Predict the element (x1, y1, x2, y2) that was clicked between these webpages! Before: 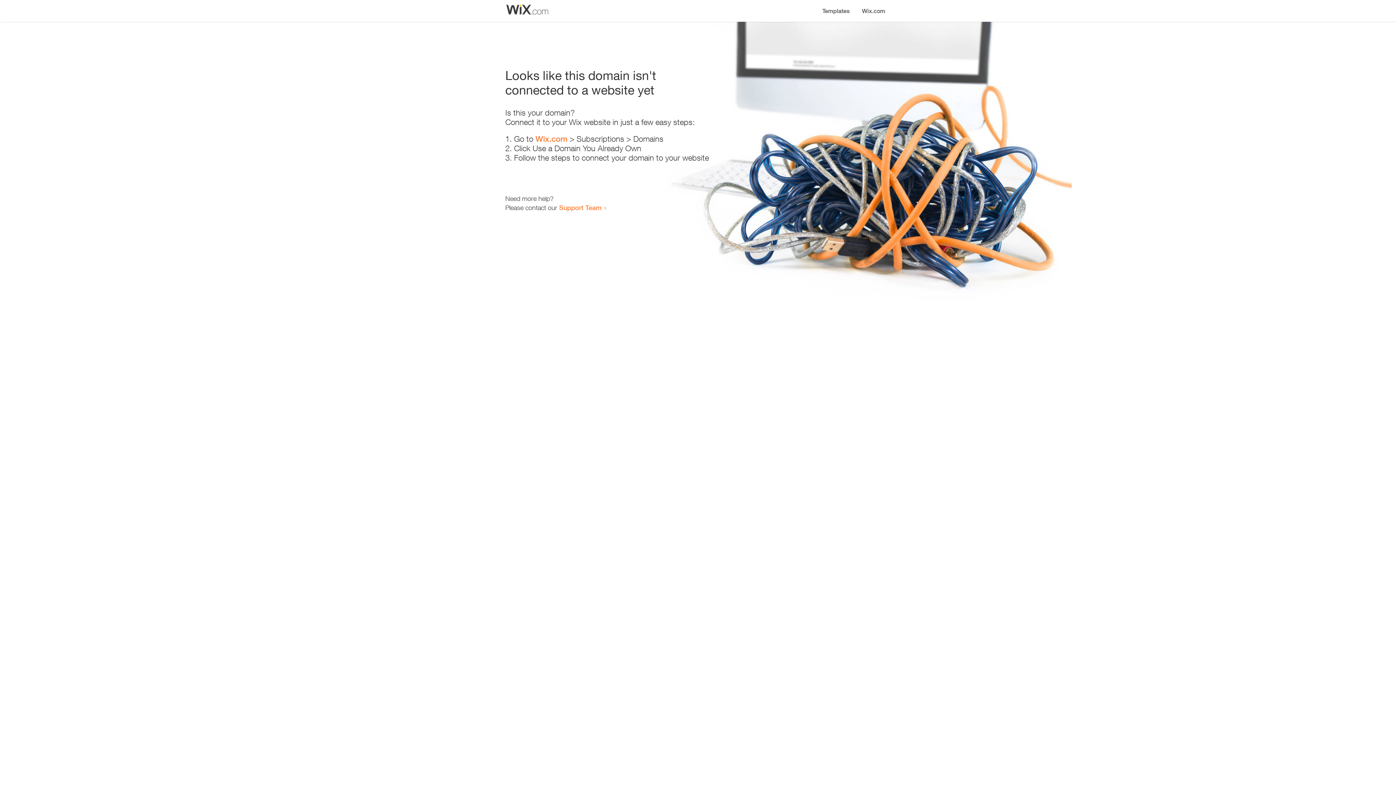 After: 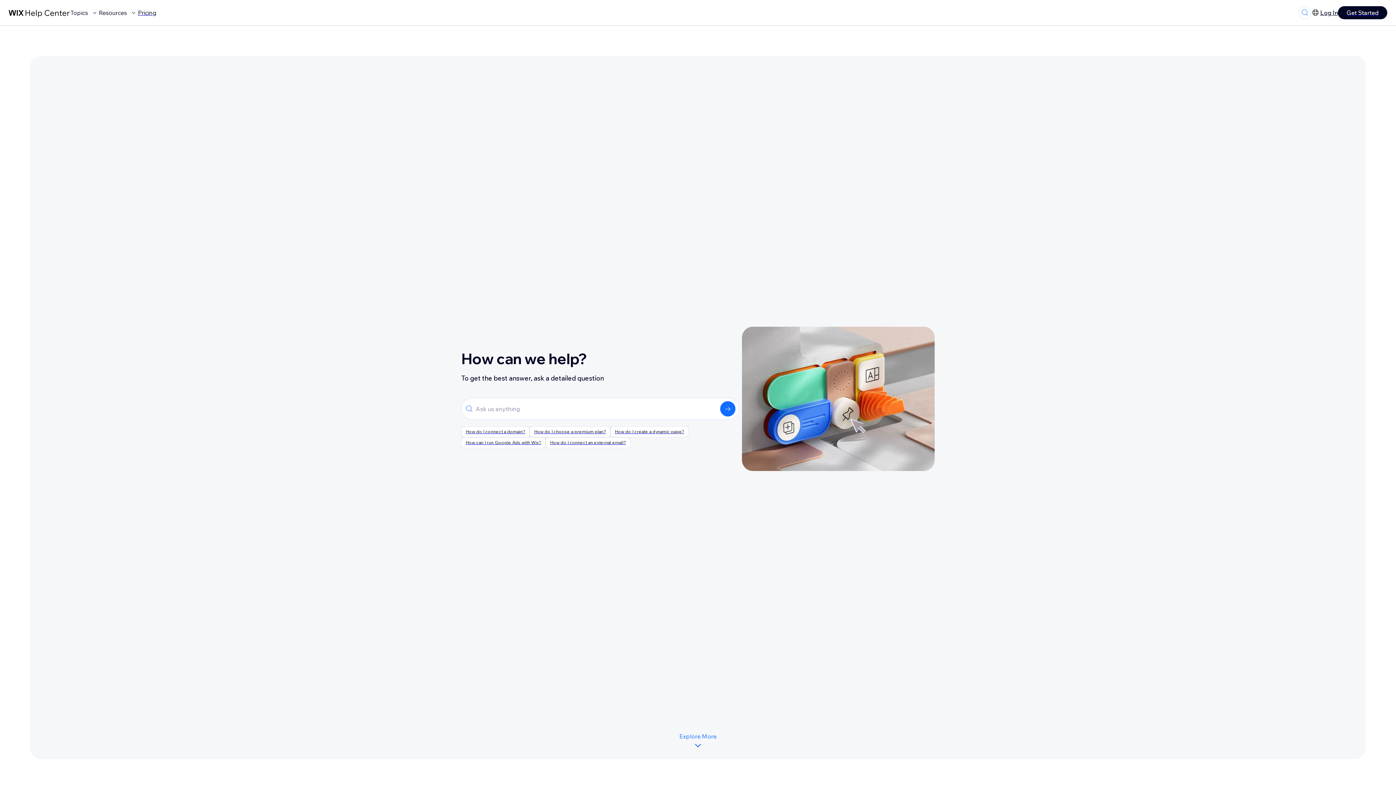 Action: bbox: (559, 203, 601, 211) label: Support Team